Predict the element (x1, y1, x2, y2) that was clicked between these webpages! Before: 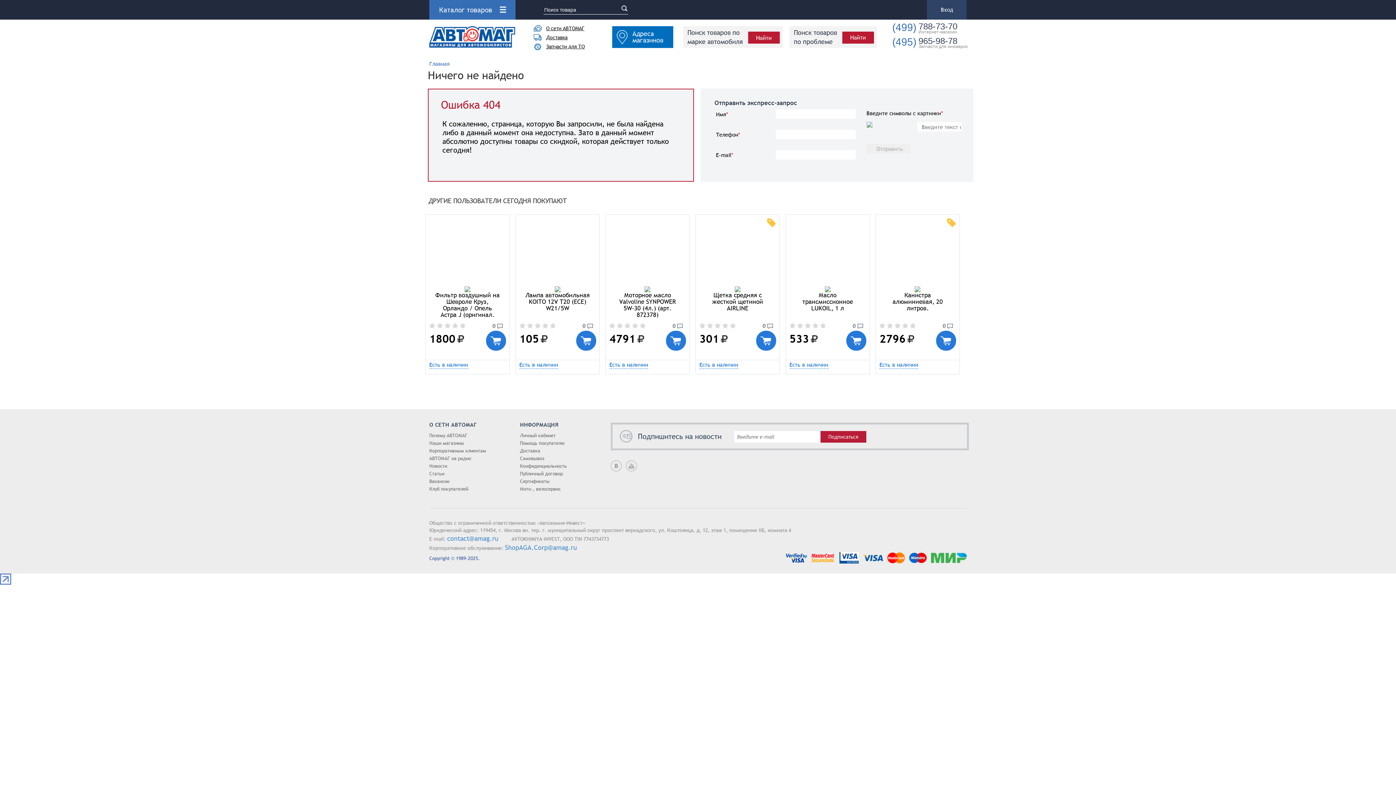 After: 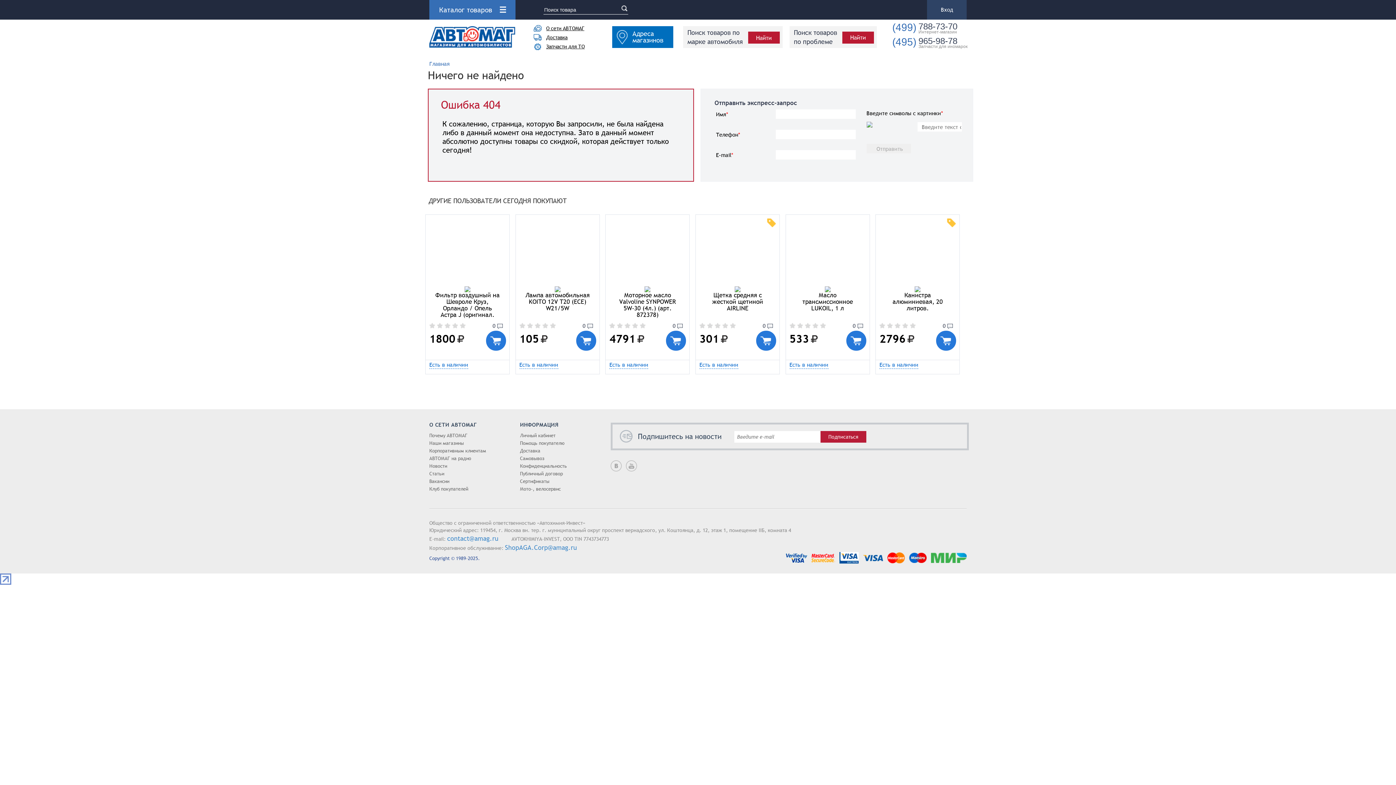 Action: bbox: (811, 554, 835, 560)